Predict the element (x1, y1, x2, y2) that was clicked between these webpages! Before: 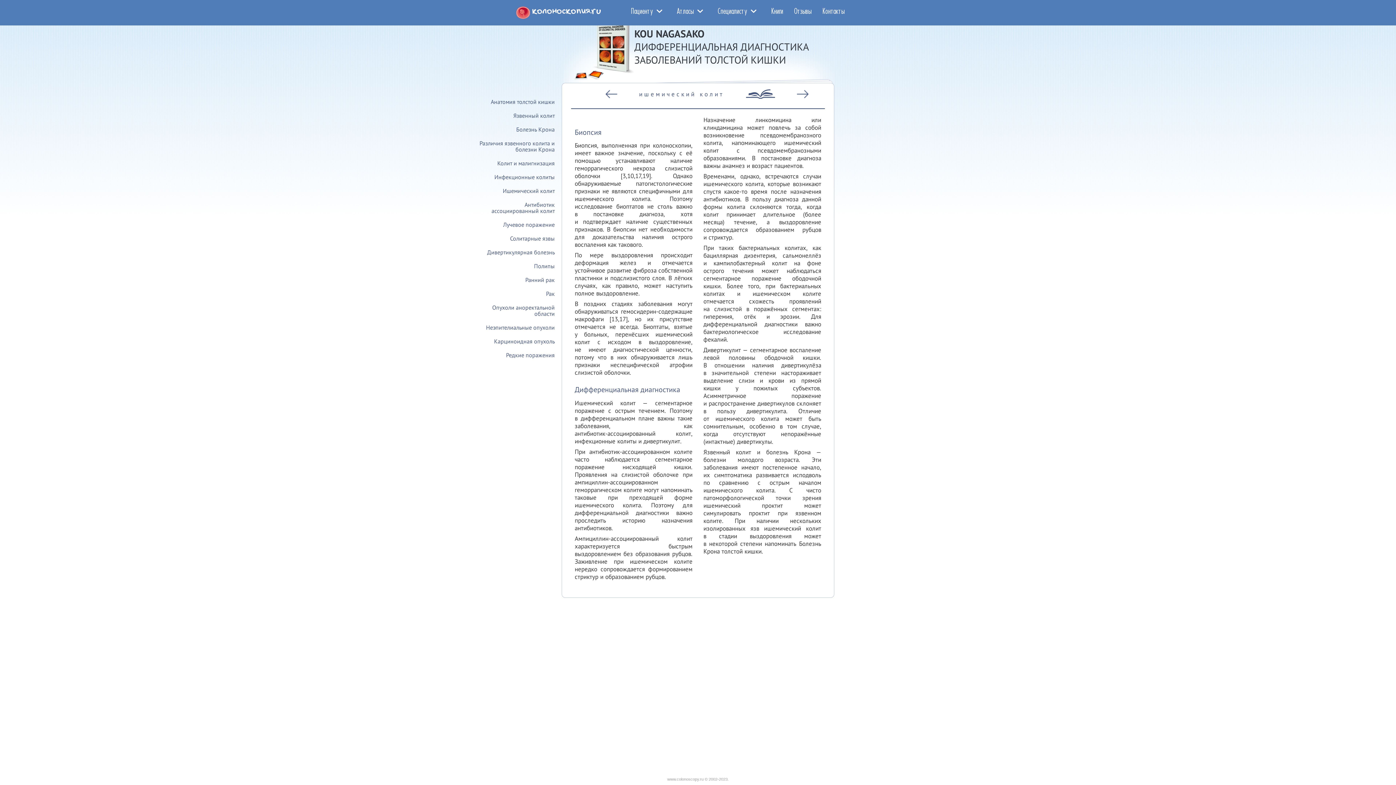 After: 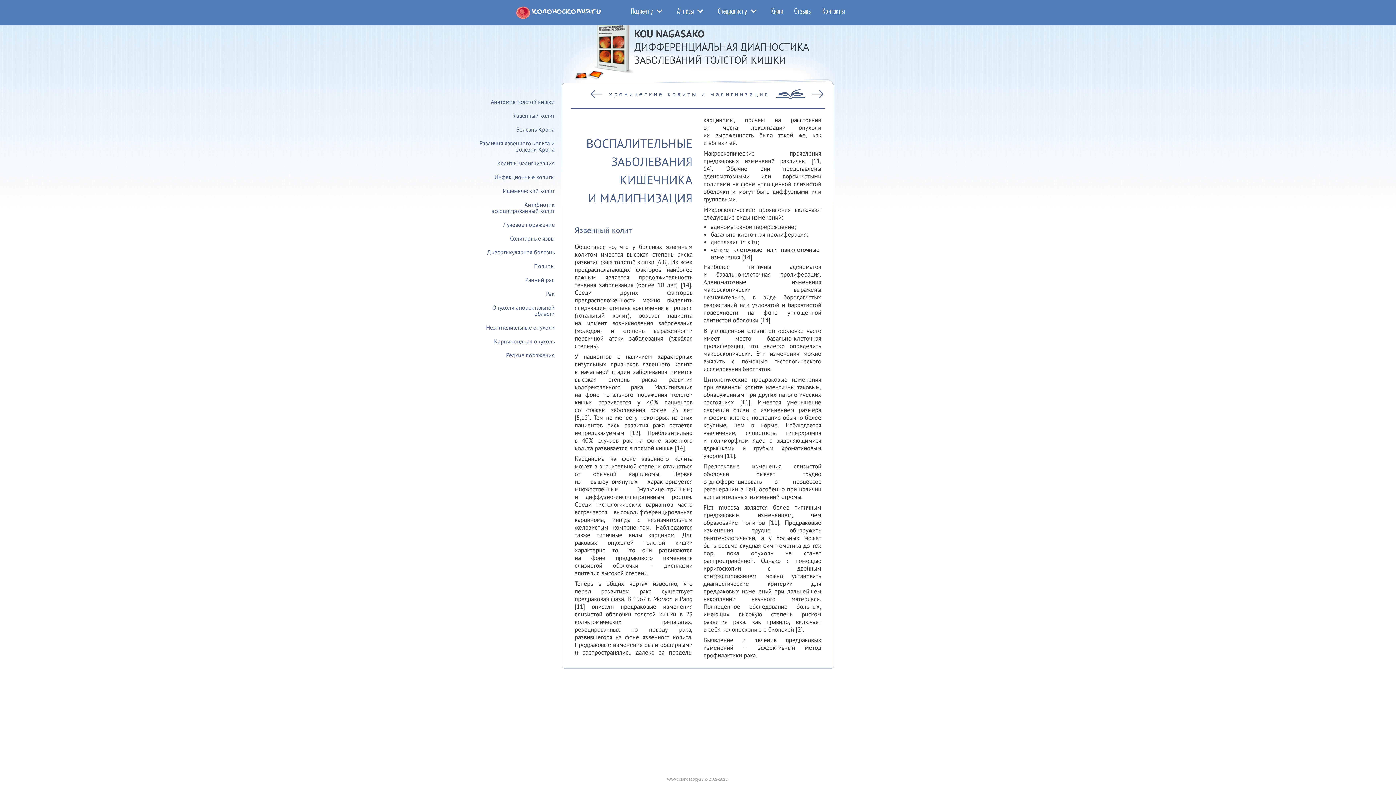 Action: bbox: (497, 159, 554, 166) label: Колит и малигнизация